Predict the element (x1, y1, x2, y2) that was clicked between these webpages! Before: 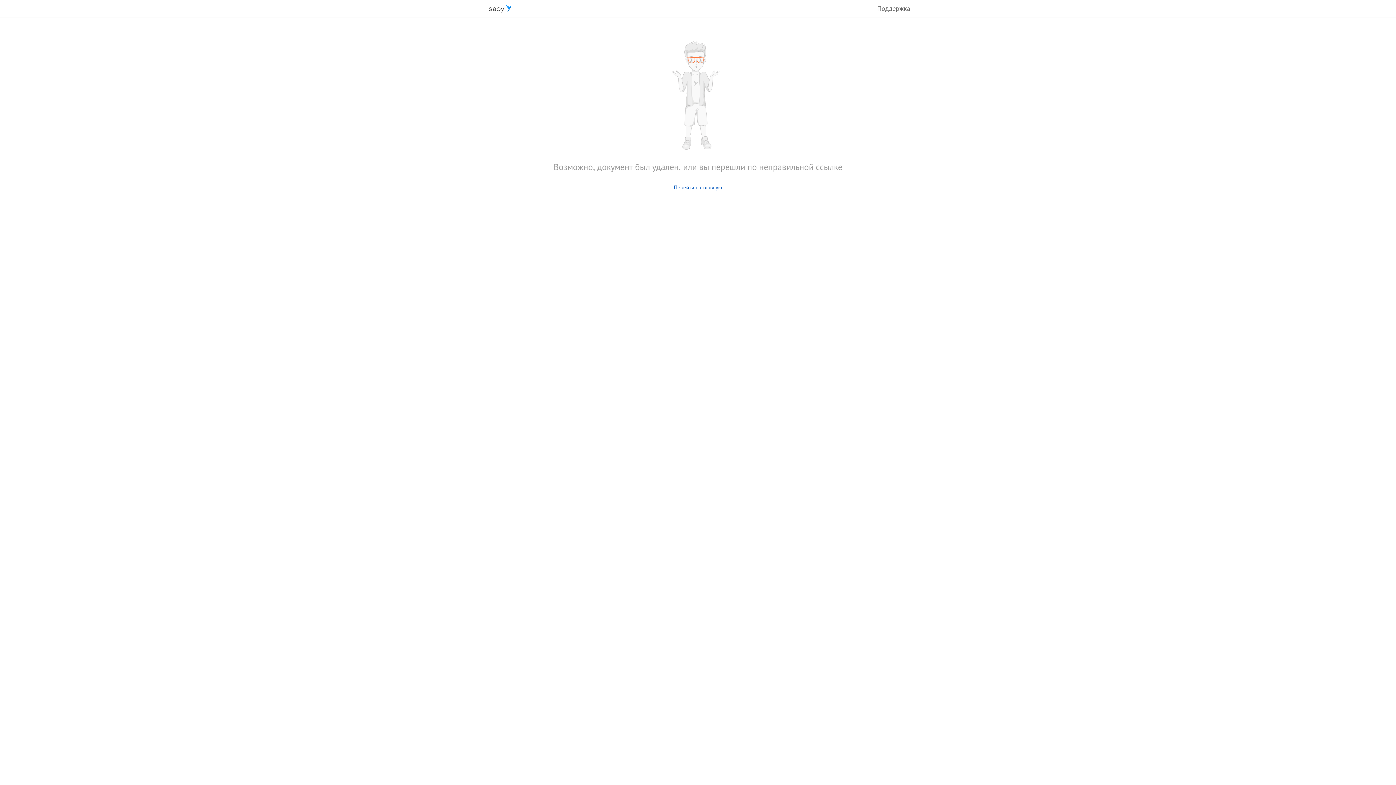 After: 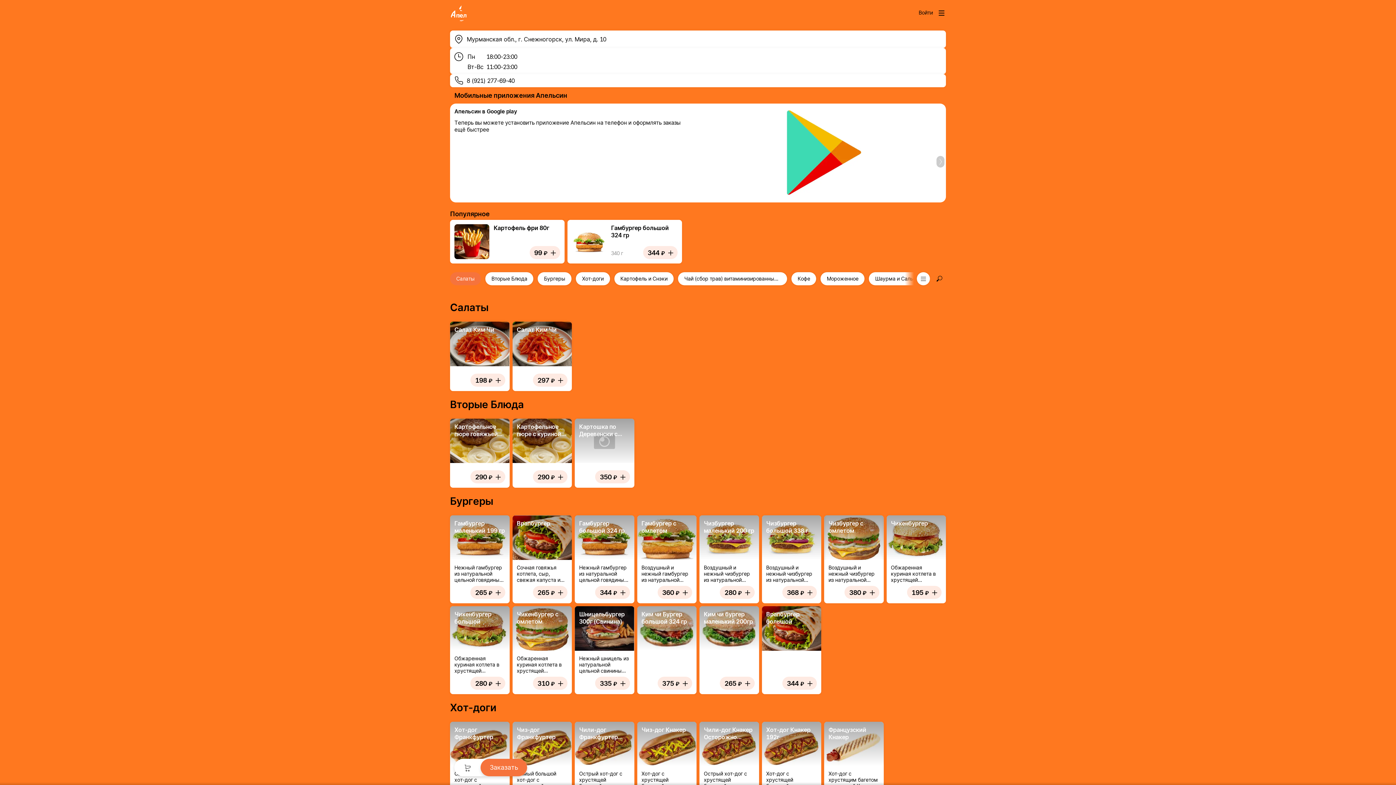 Action: bbox: (674, 184, 722, 190) label: Перейти на главную